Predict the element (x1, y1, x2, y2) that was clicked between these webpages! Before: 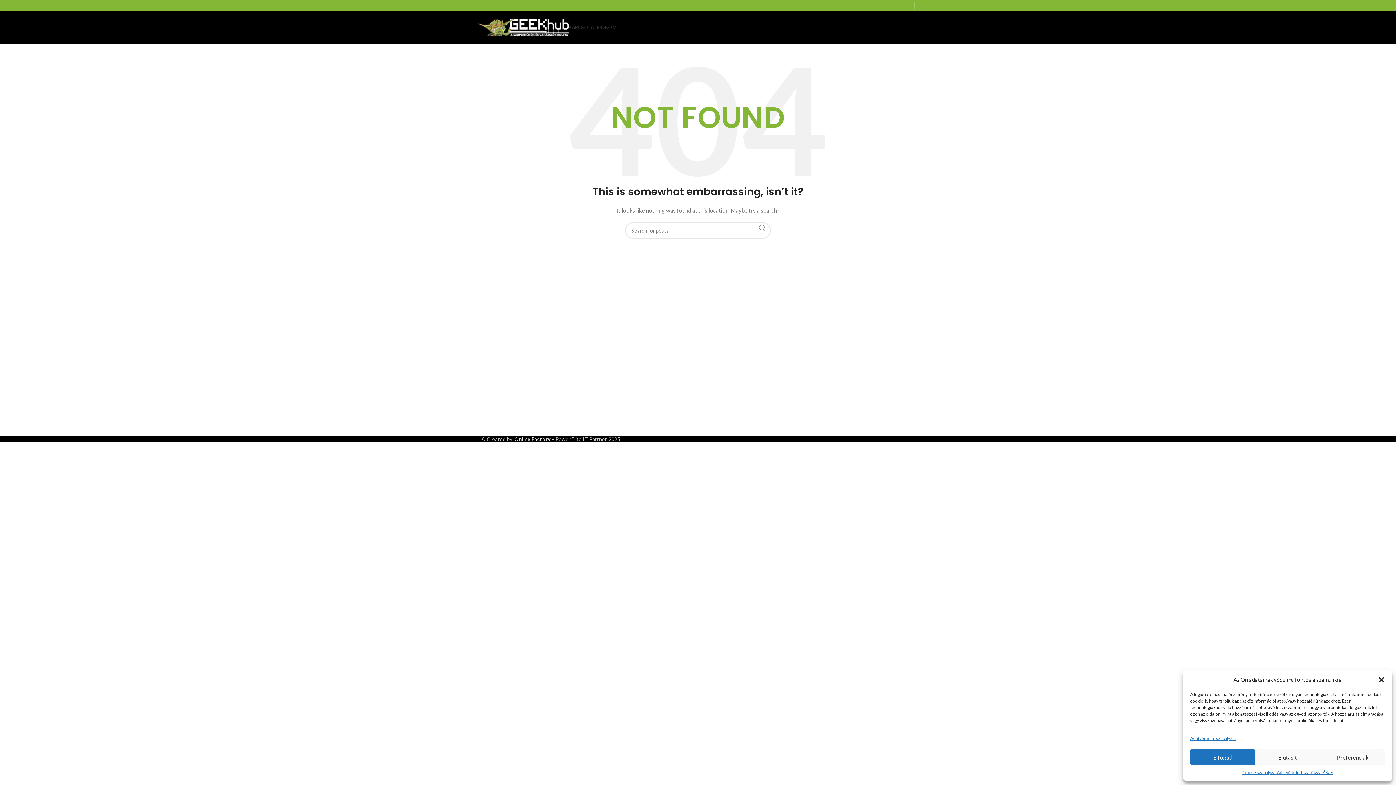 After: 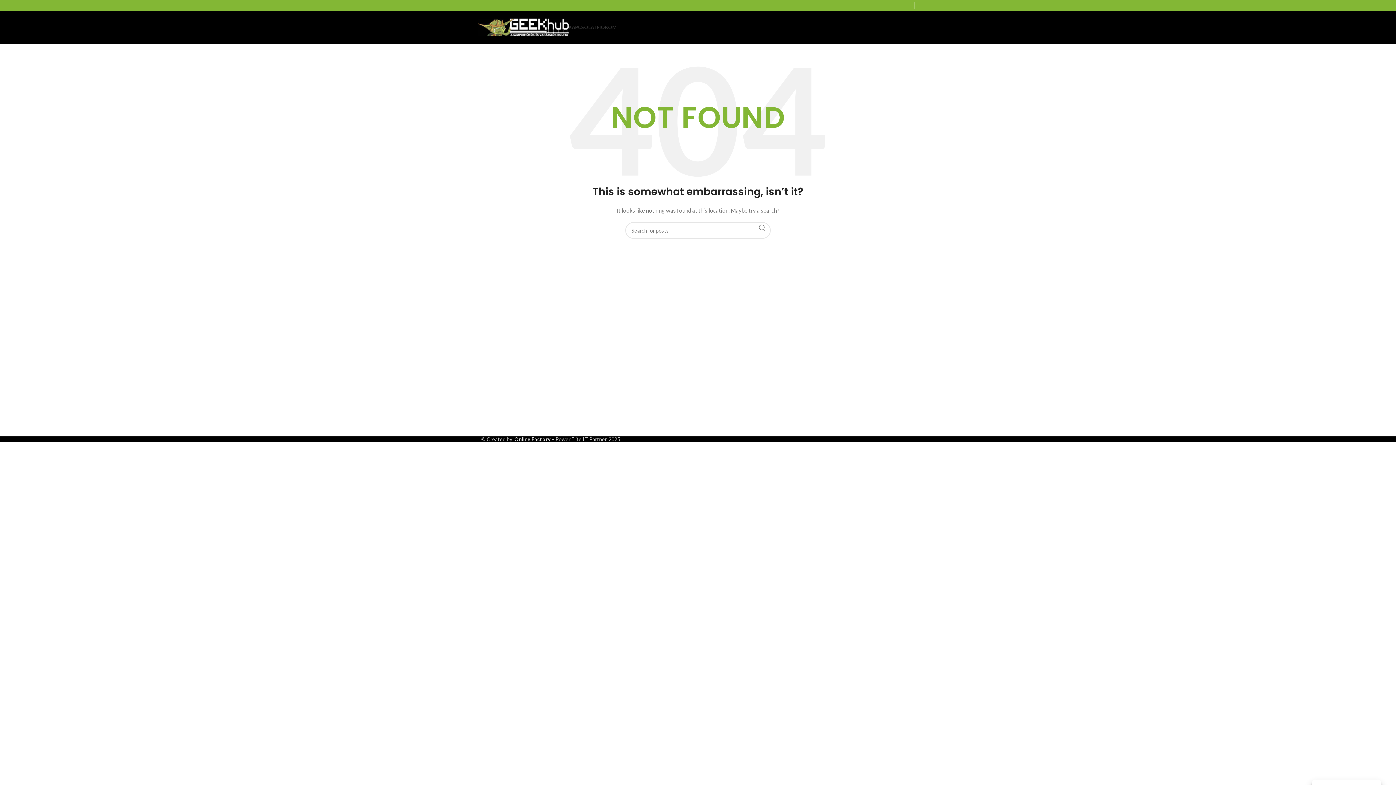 Action: label: Elfogad bbox: (1190, 749, 1255, 765)